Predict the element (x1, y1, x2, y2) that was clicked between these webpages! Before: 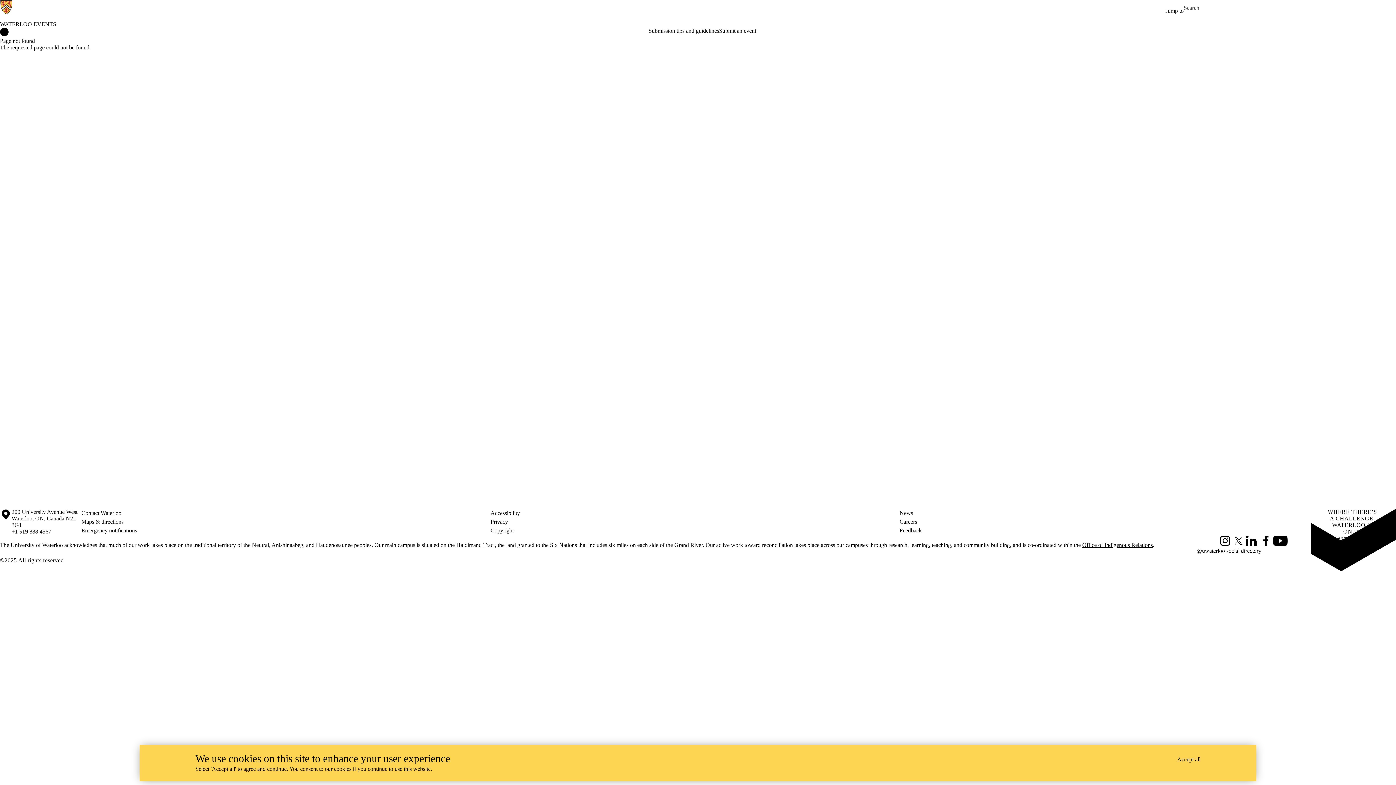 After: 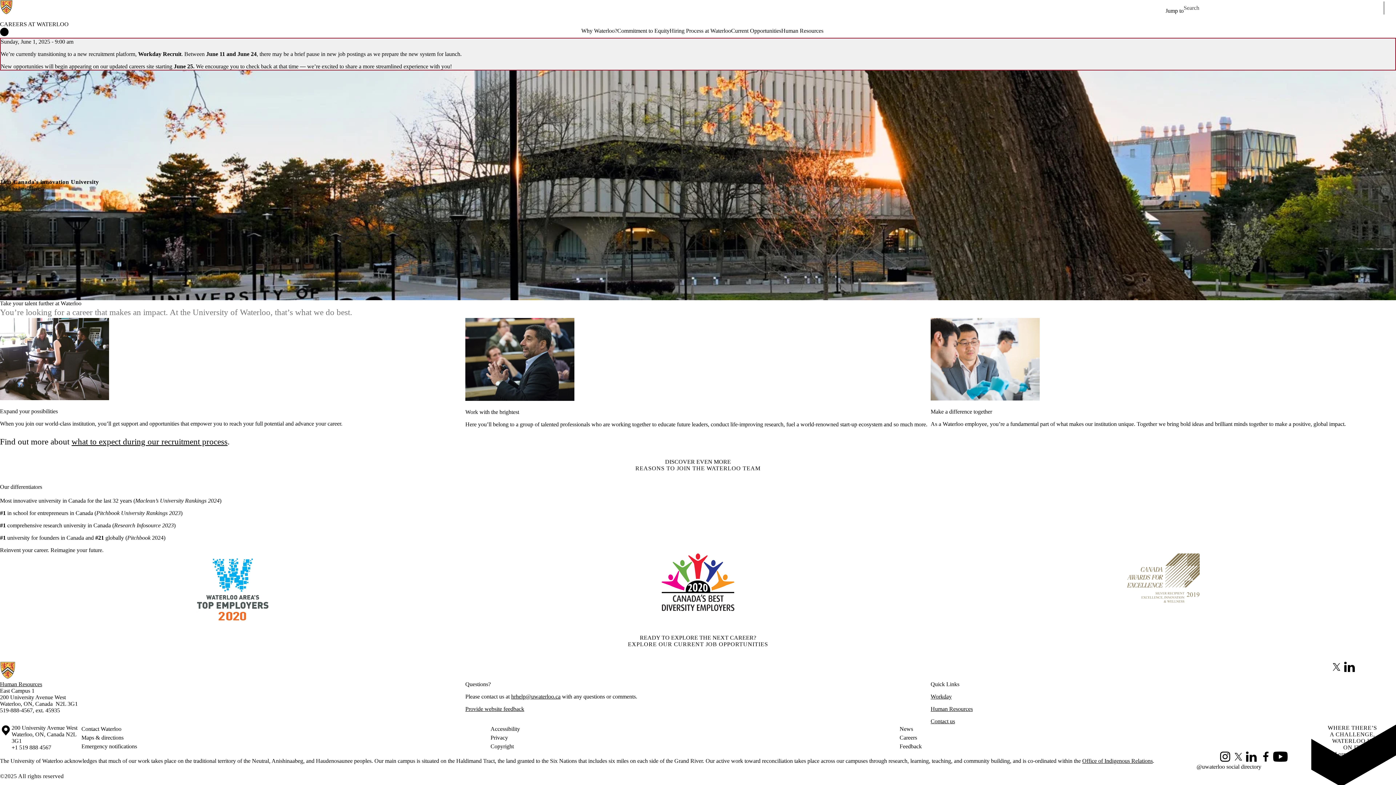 Action: bbox: (899, 517, 1309, 526) label: Careers